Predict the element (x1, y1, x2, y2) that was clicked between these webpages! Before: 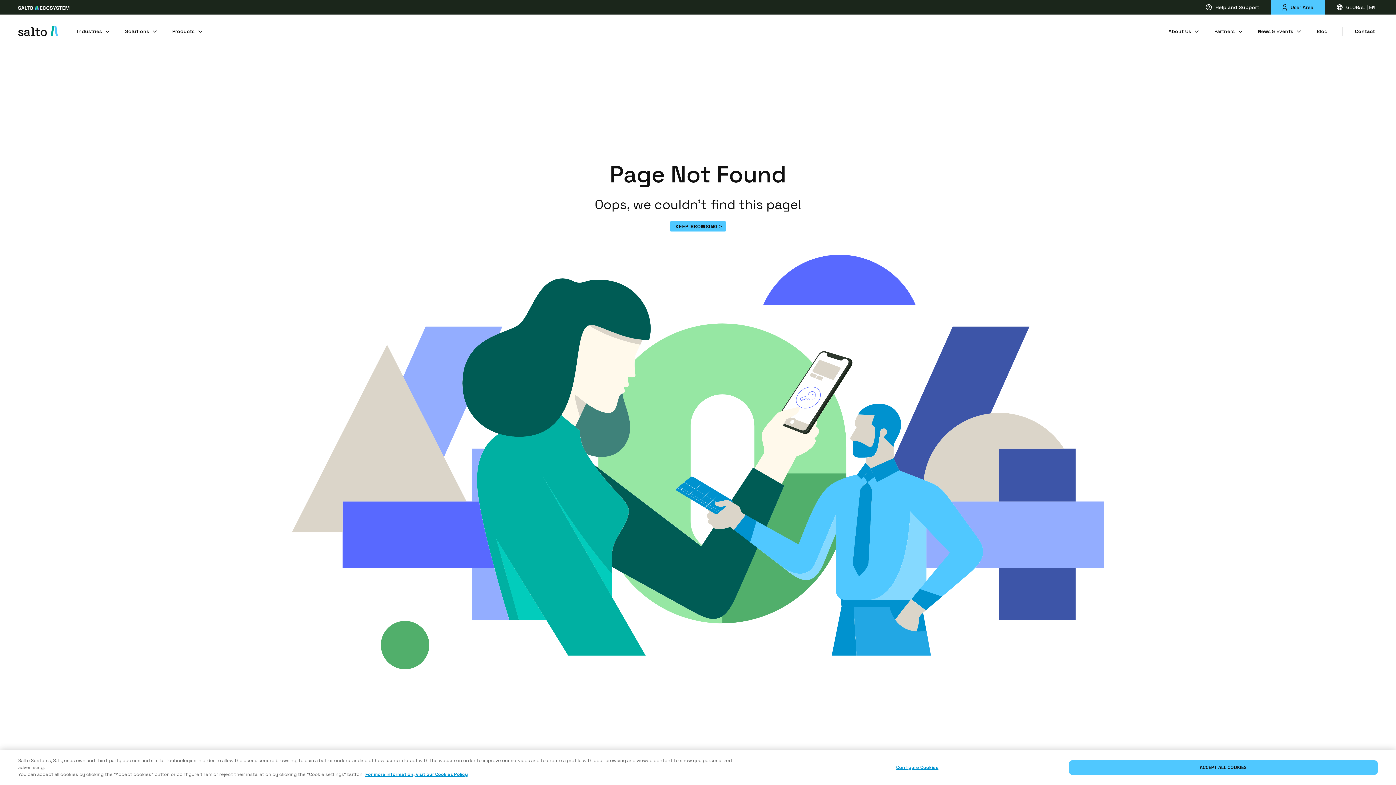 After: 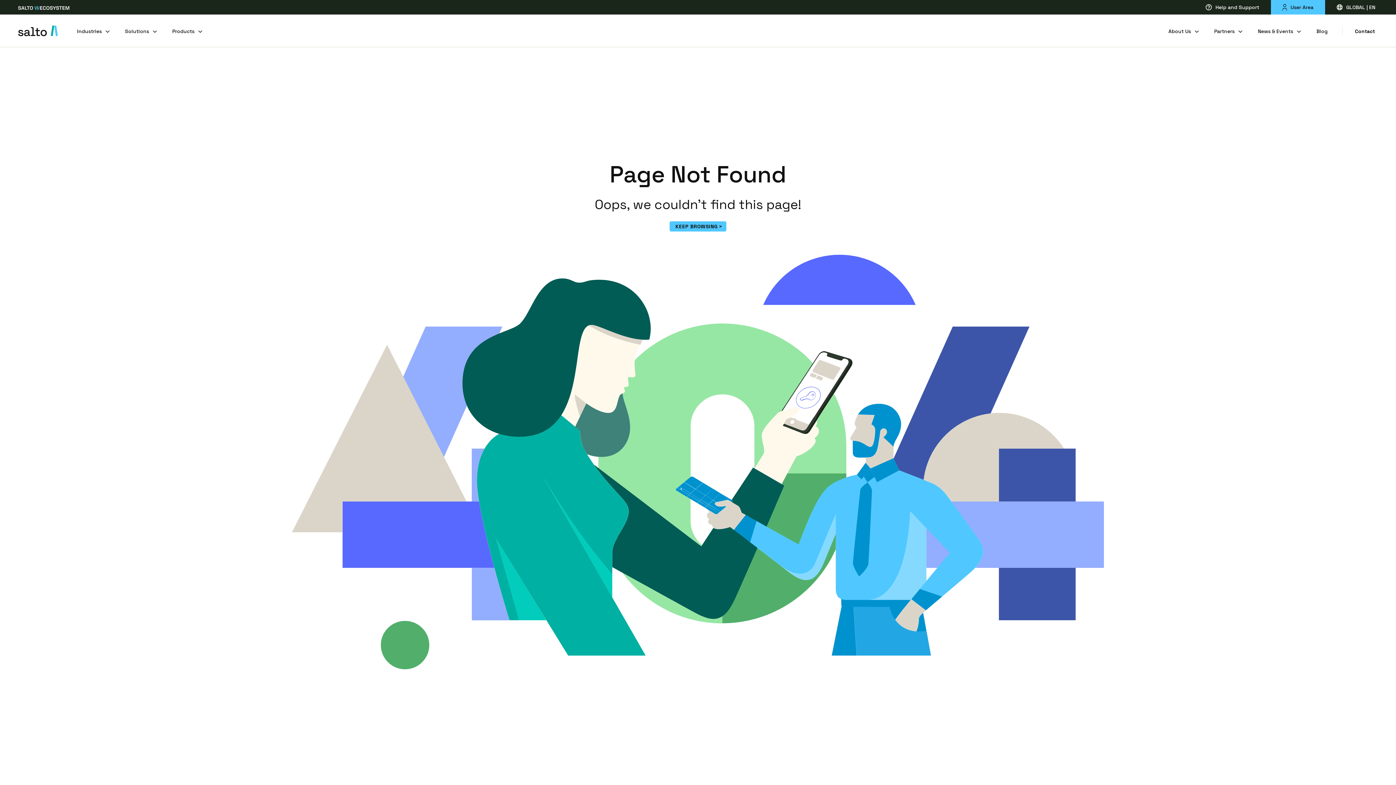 Action: bbox: (1068, 760, 1378, 775) label: ACCEPT ALL COOKIES